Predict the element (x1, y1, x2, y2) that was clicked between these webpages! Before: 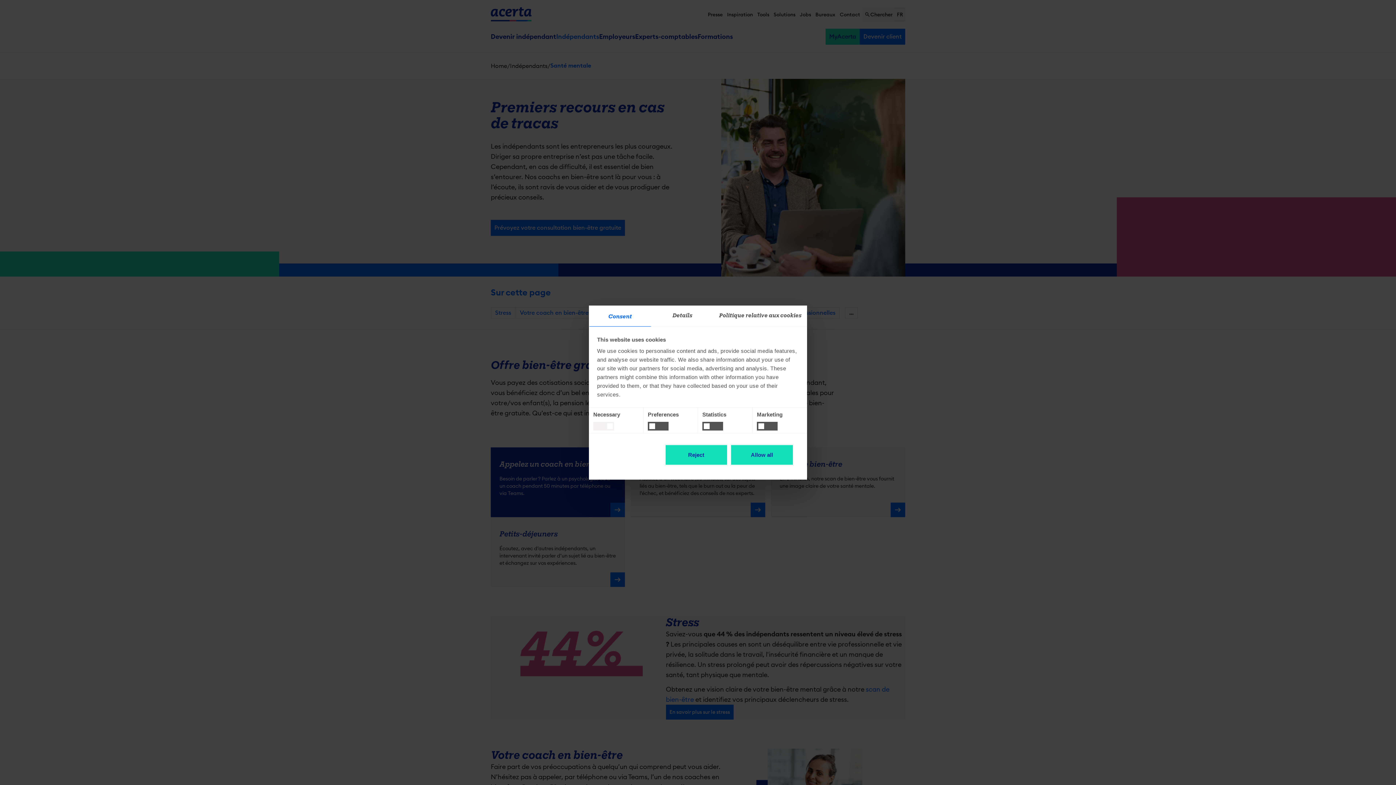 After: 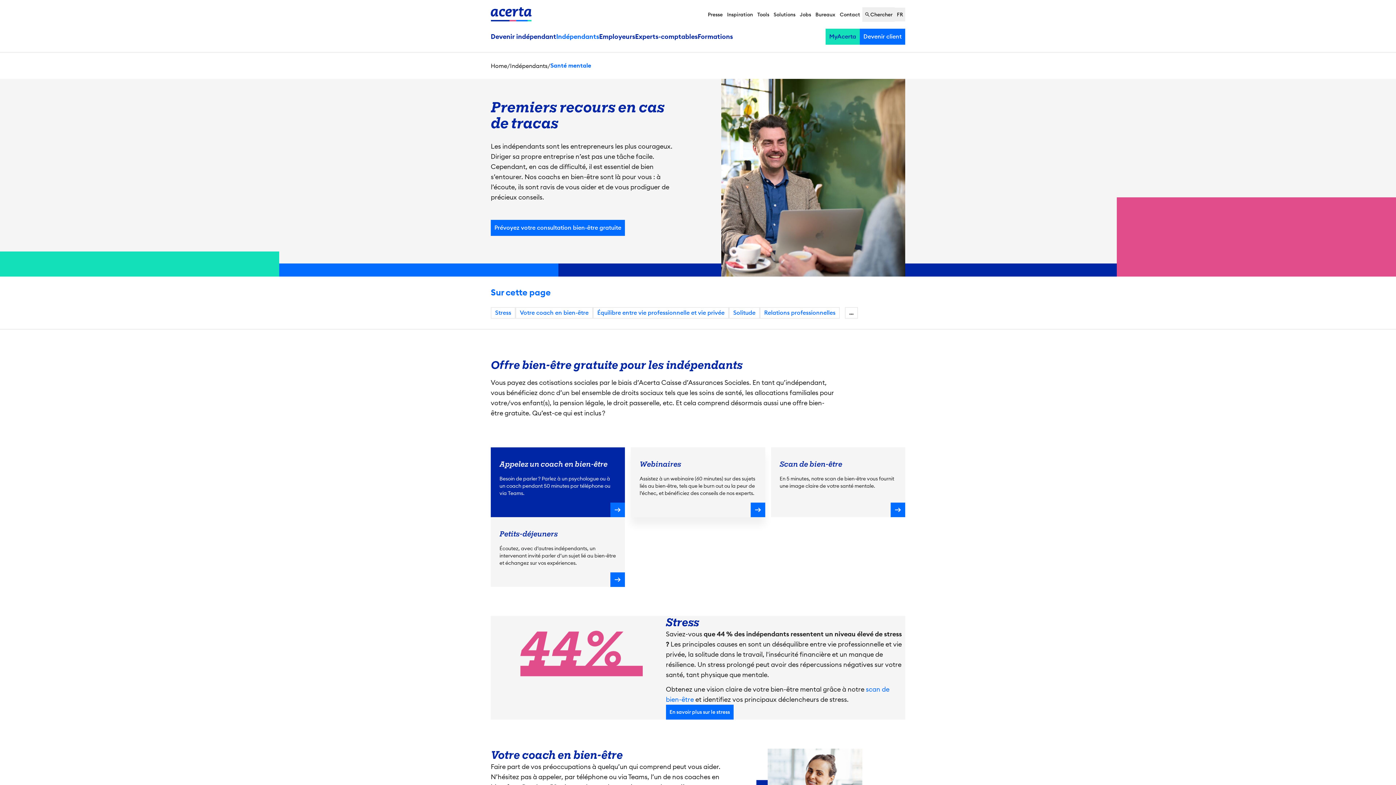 Action: label: Reject bbox: (664, 444, 727, 465)